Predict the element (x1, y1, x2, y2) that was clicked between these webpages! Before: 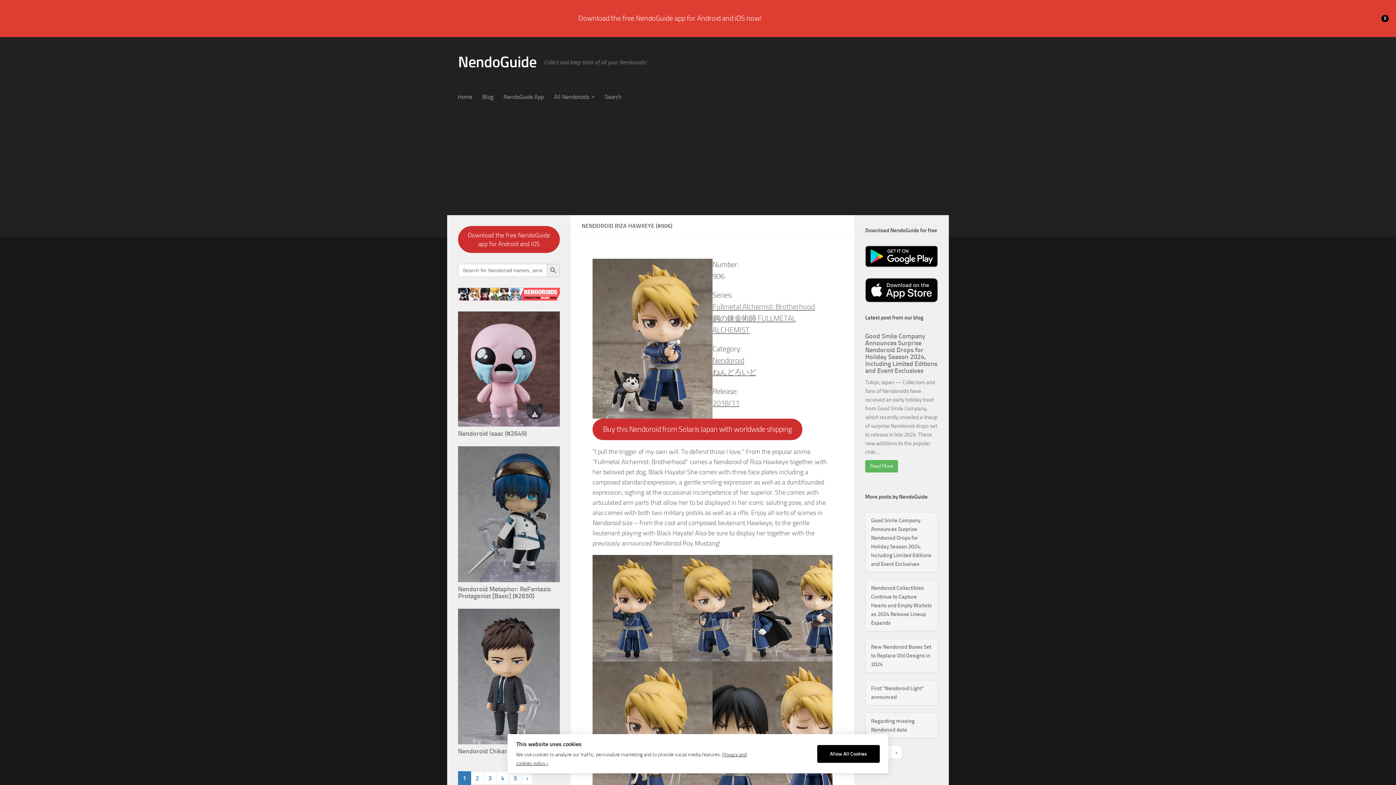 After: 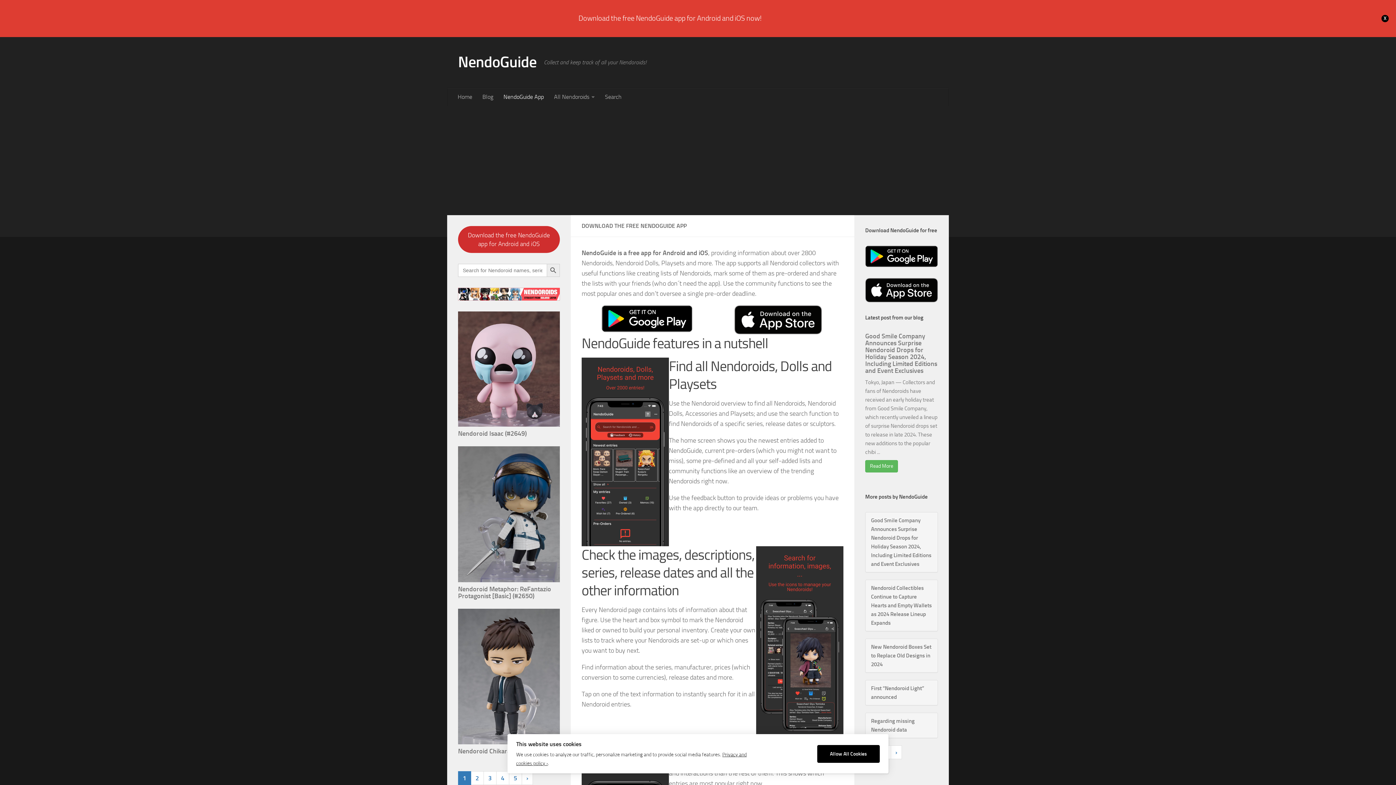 Action: label: NendoGuide App bbox: (498, 87, 549, 106)